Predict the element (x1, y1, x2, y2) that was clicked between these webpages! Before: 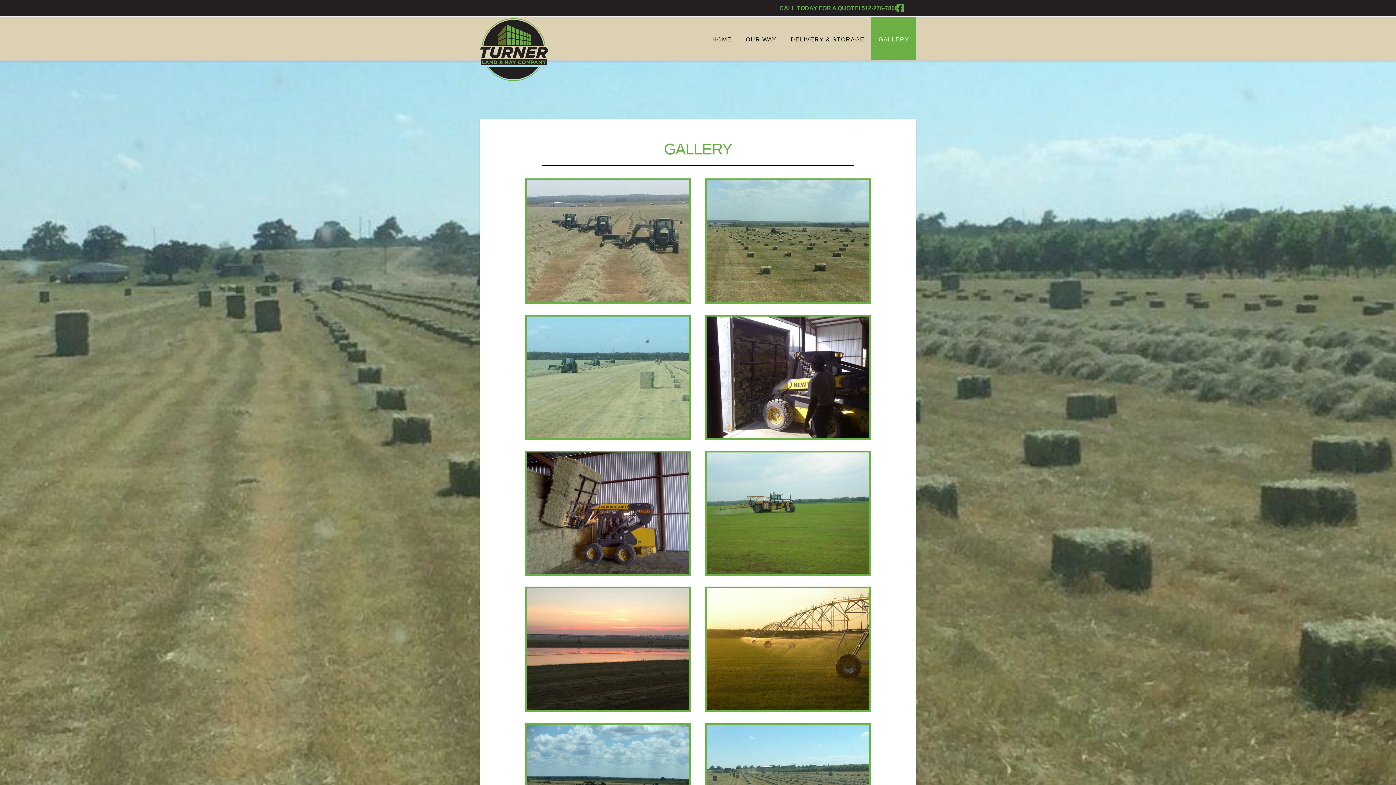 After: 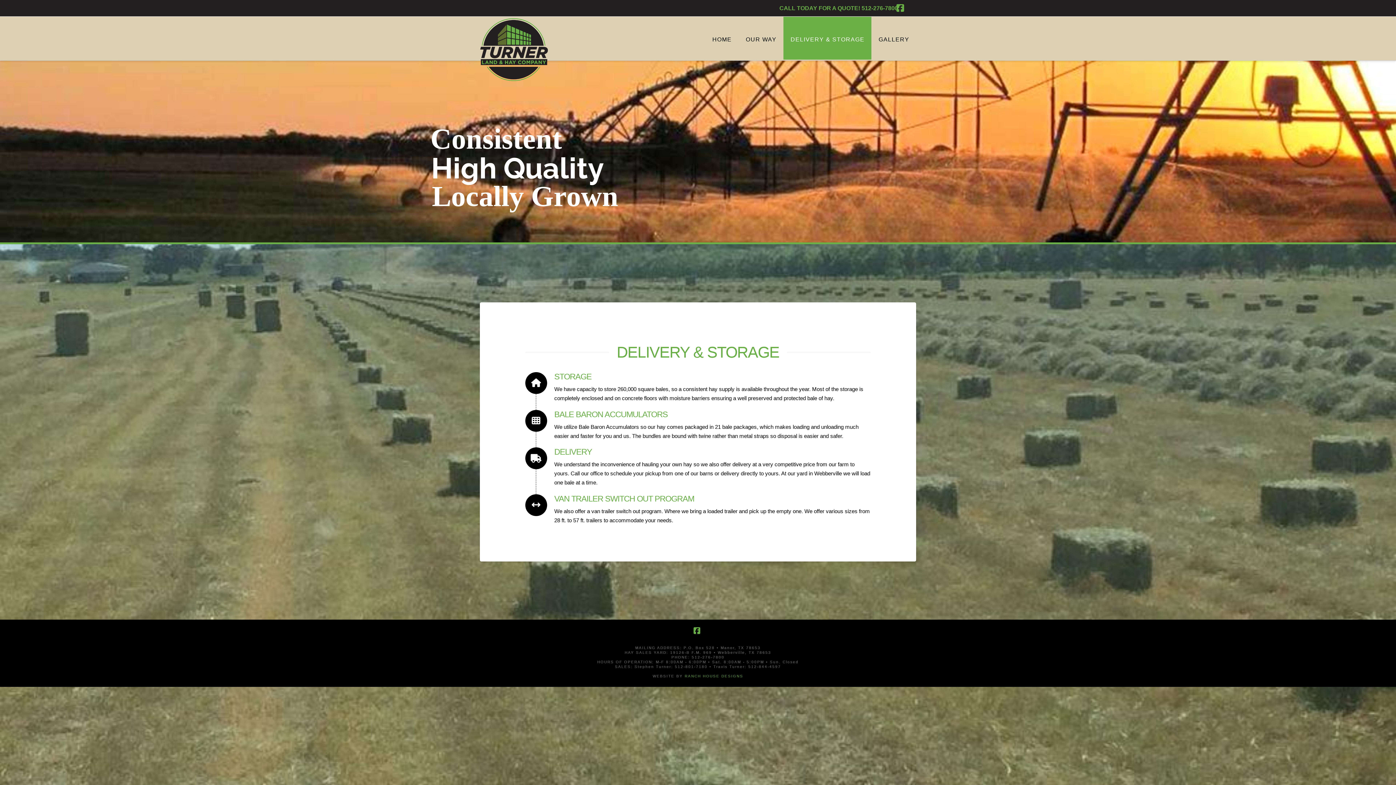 Action: bbox: (783, 16, 871, 59) label: DELIVERY & STORAGE